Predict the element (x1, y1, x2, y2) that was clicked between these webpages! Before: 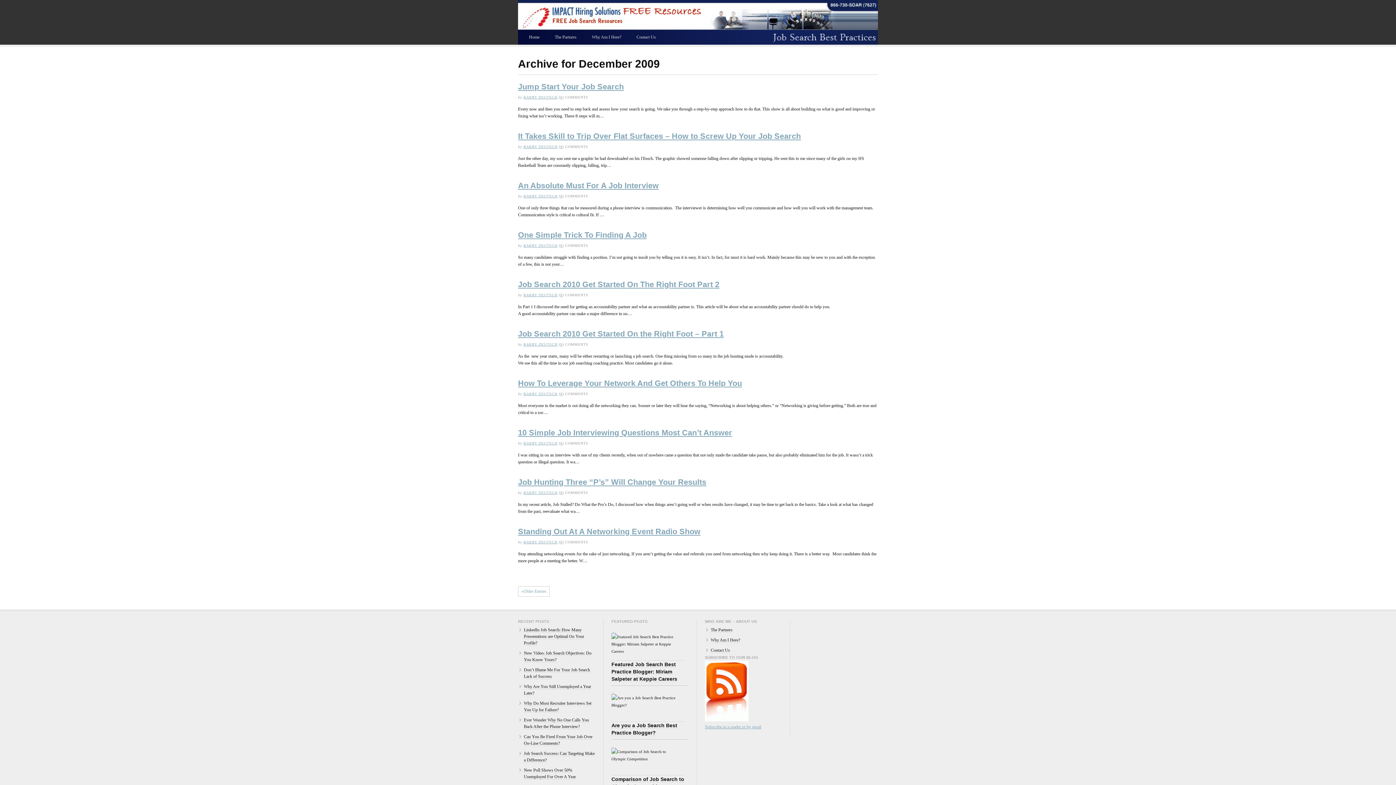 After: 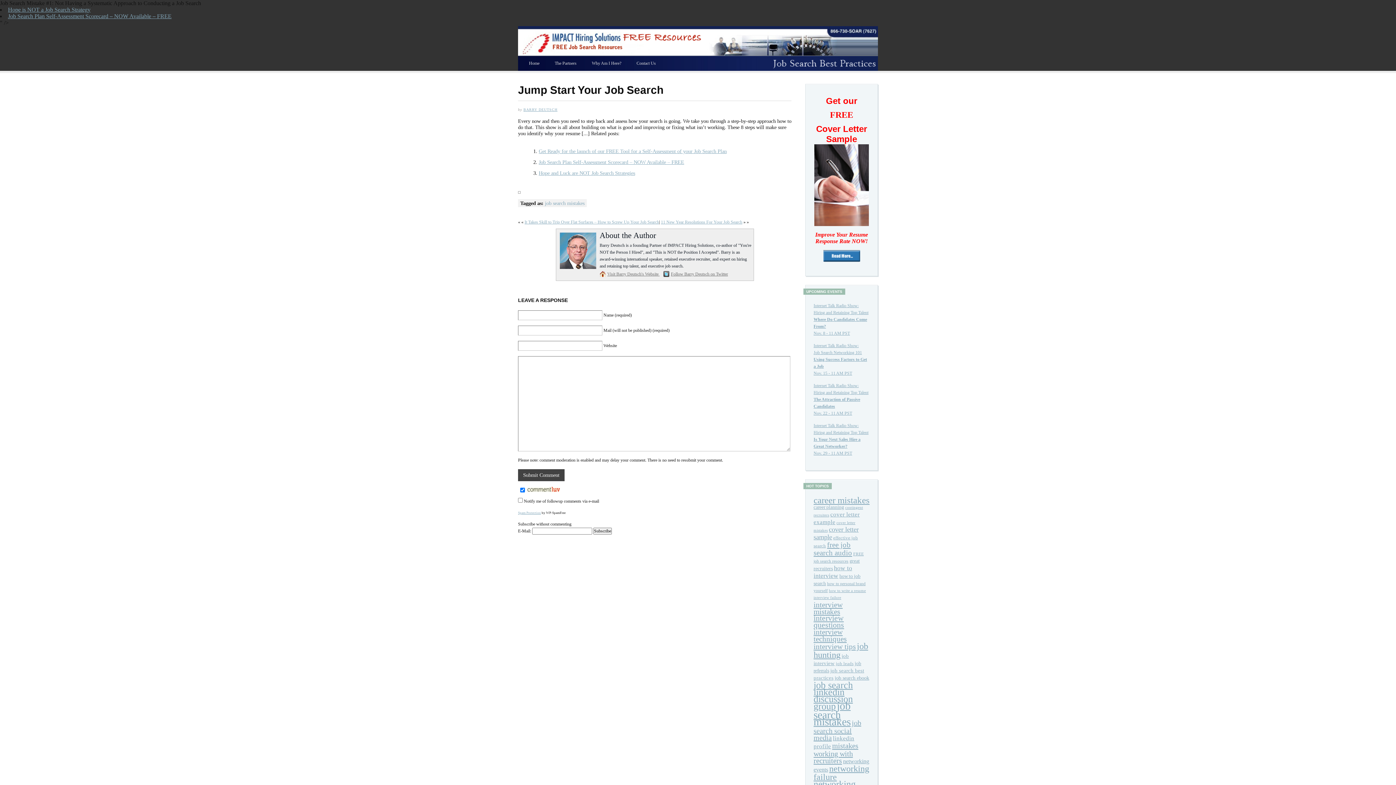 Action: label: Jump Start Your Job Search bbox: (518, 82, 624, 91)